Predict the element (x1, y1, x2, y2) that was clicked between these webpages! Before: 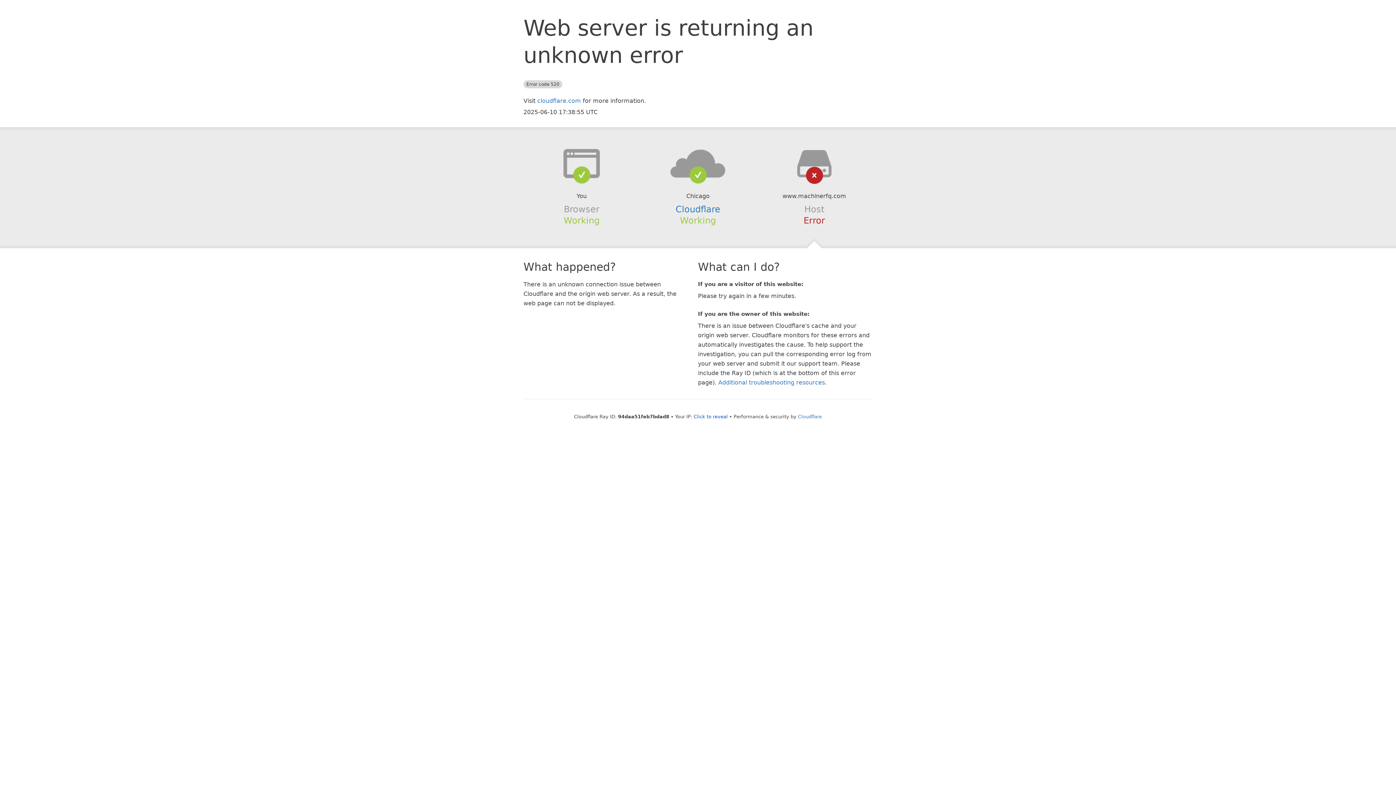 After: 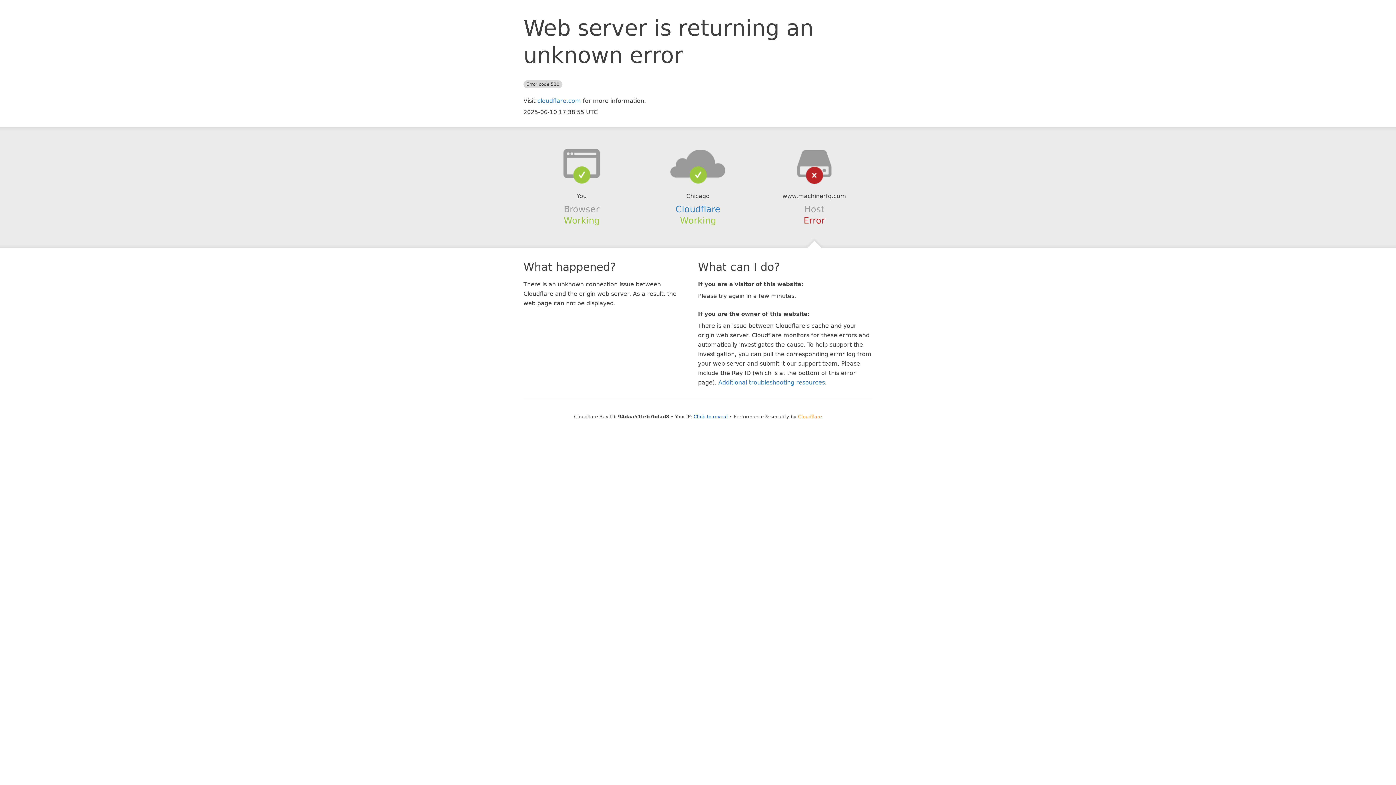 Action: label: Cloudflare bbox: (798, 414, 822, 419)